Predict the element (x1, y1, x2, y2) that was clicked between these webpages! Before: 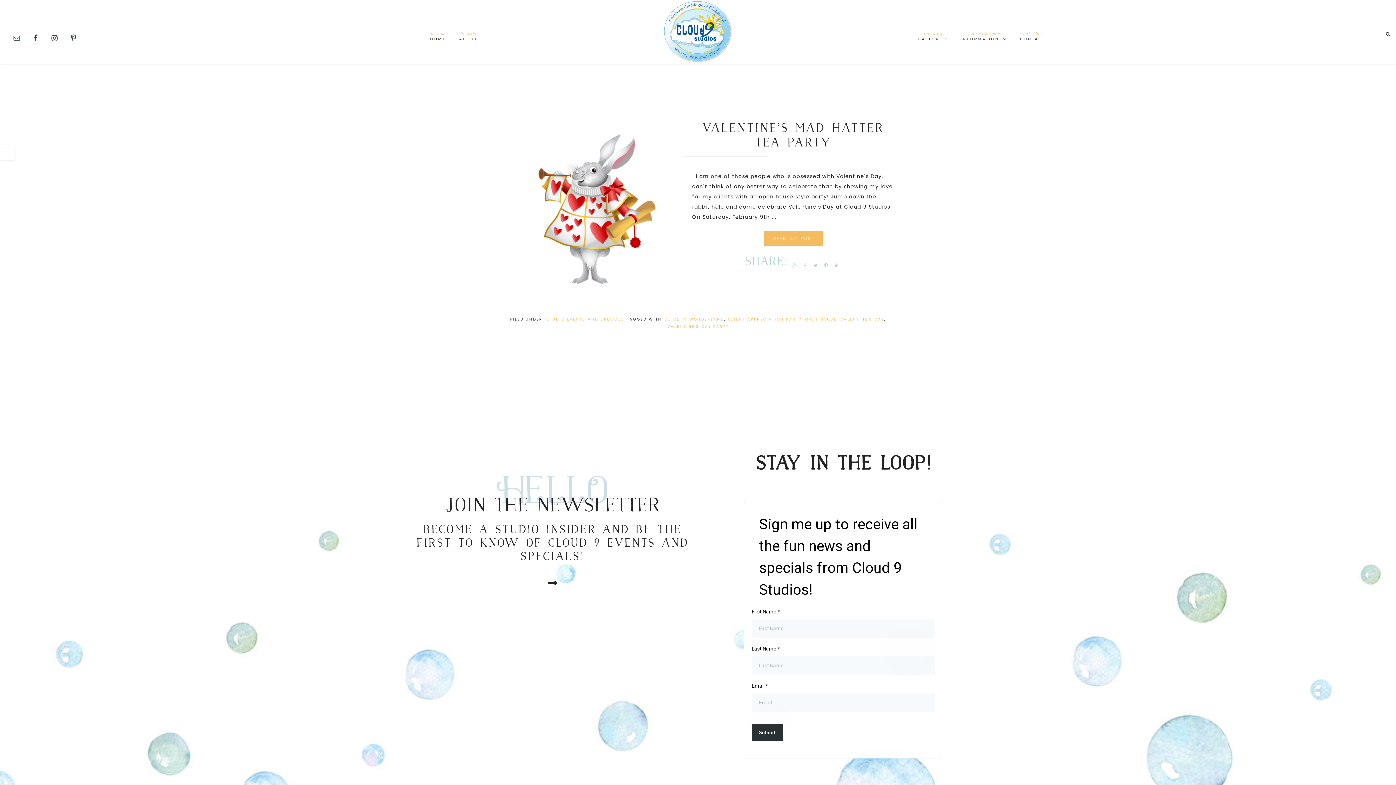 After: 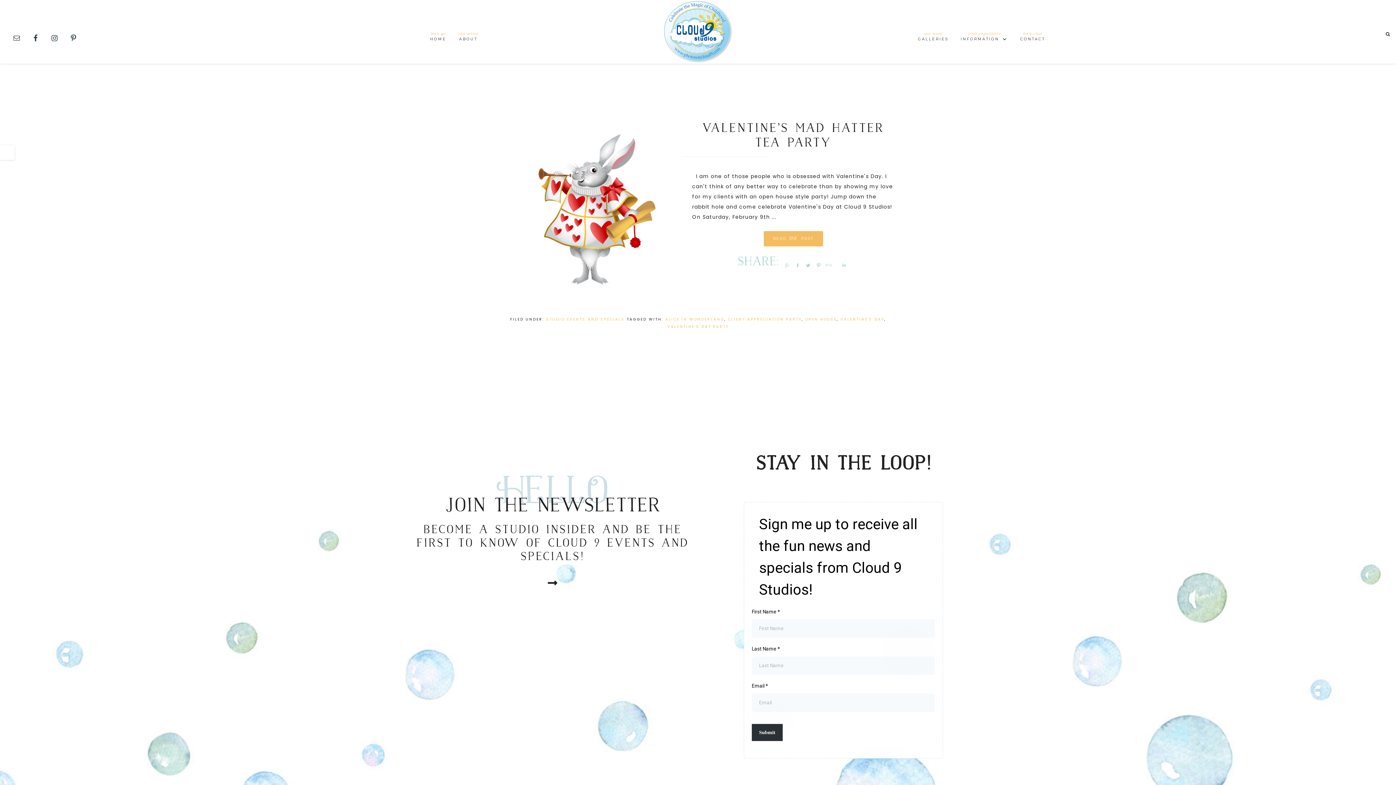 Action: label: Pin bbox: (820, 261, 829, 269)